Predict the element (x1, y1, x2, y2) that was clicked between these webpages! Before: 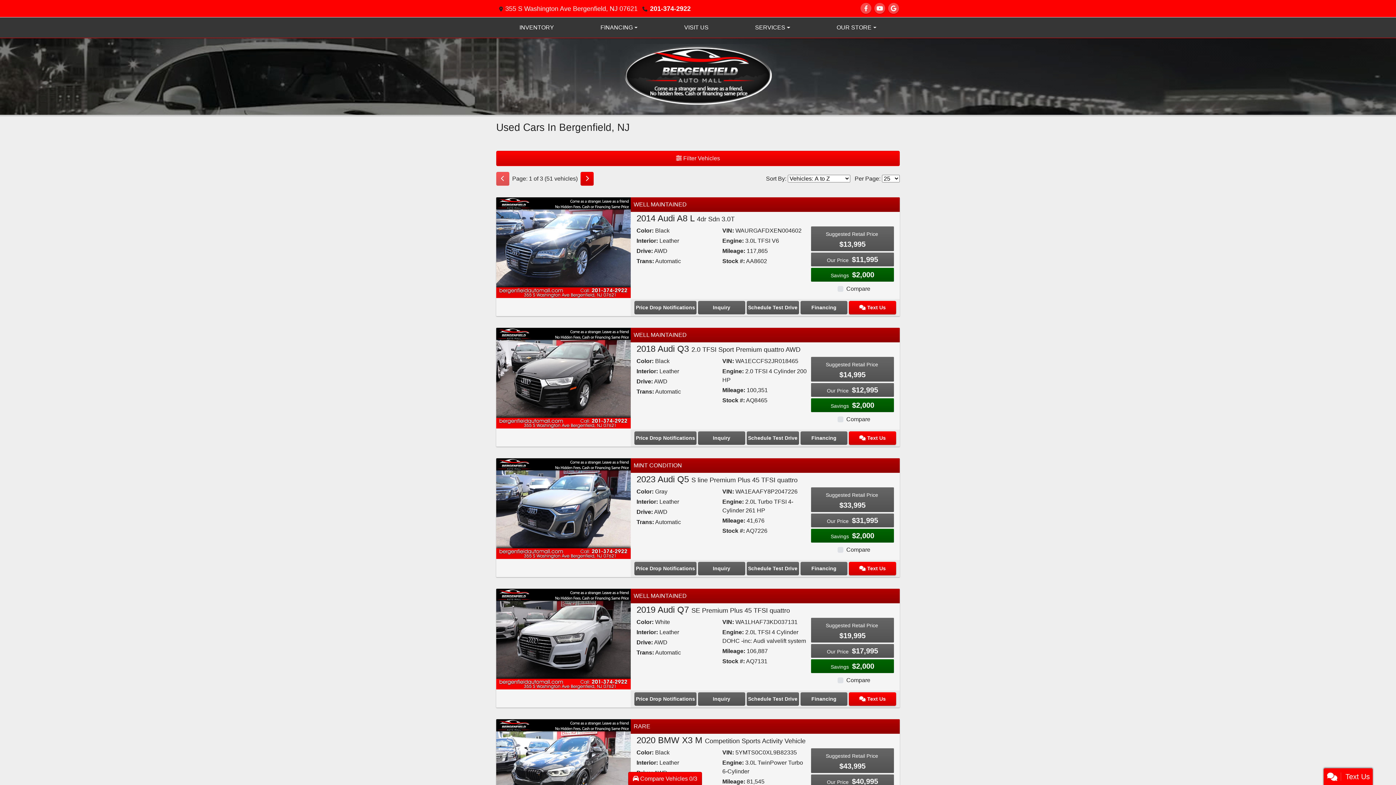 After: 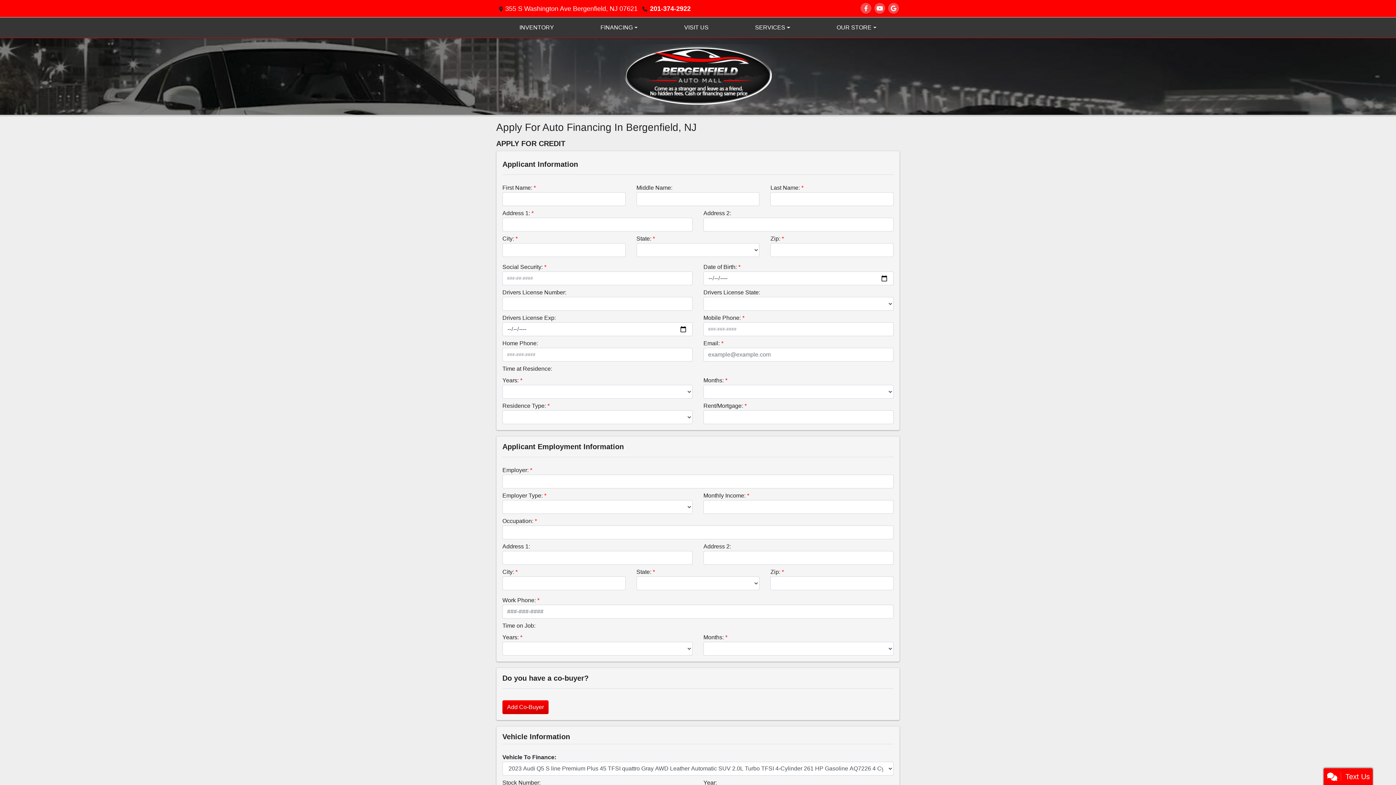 Action: bbox: (800, 562, 847, 575) label: Financing